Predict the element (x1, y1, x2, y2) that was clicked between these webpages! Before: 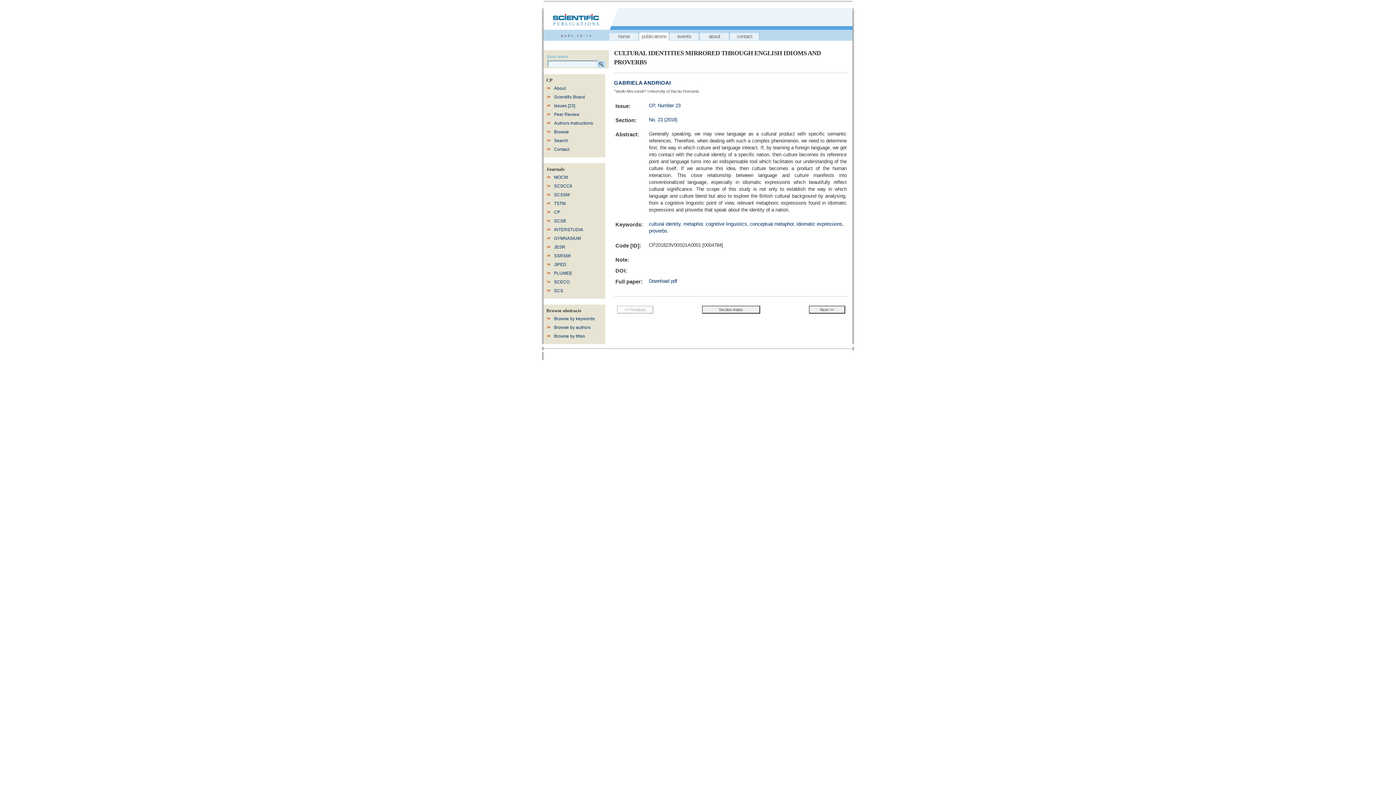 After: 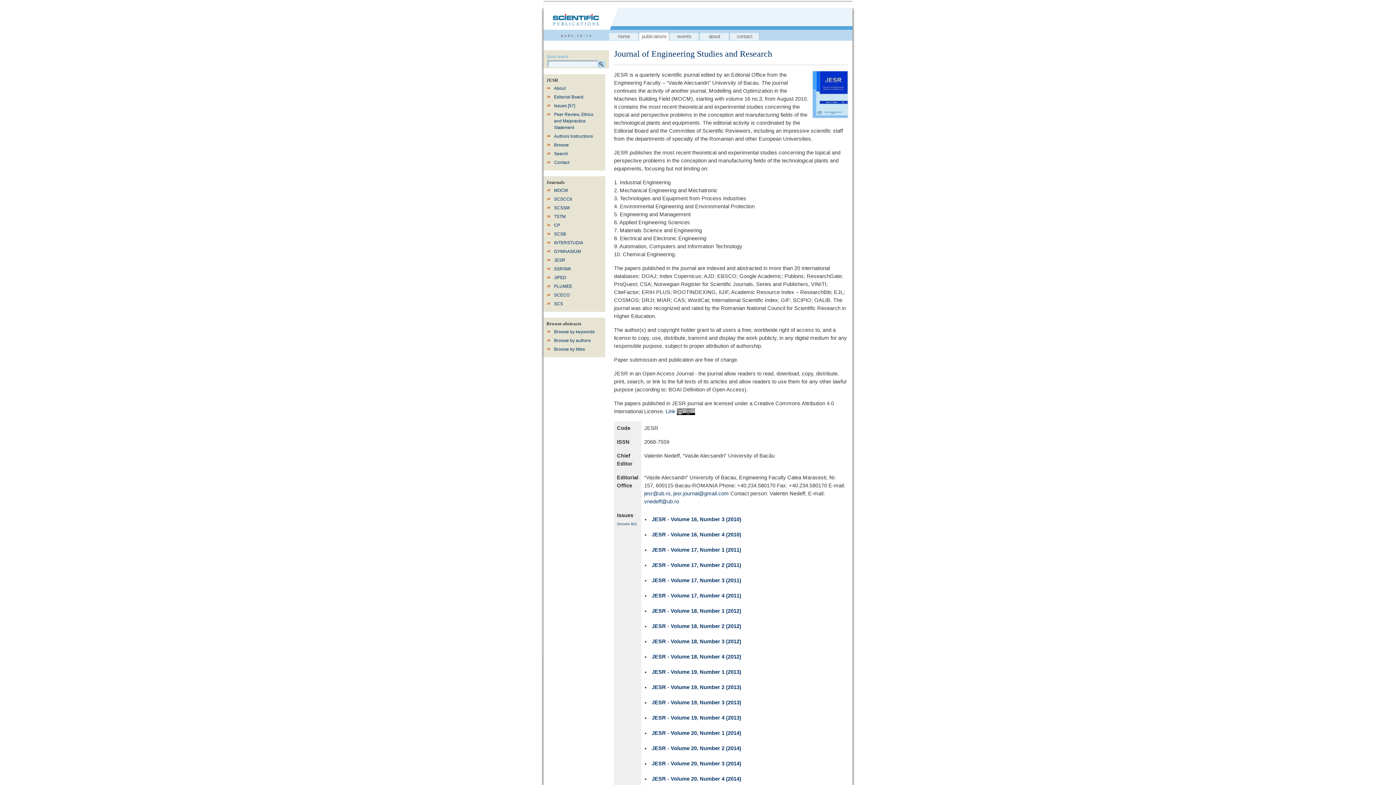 Action: label: JESR bbox: (553, 242, 602, 251)